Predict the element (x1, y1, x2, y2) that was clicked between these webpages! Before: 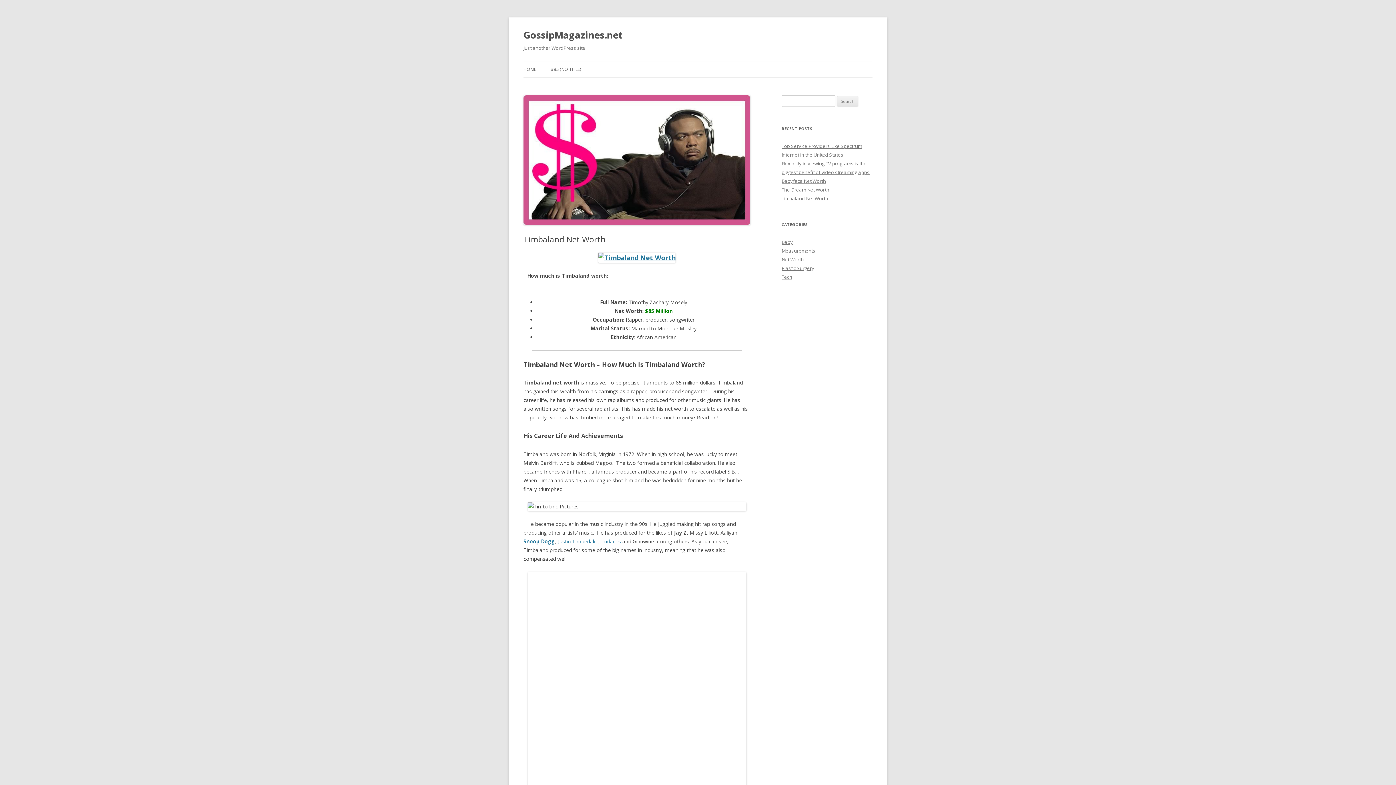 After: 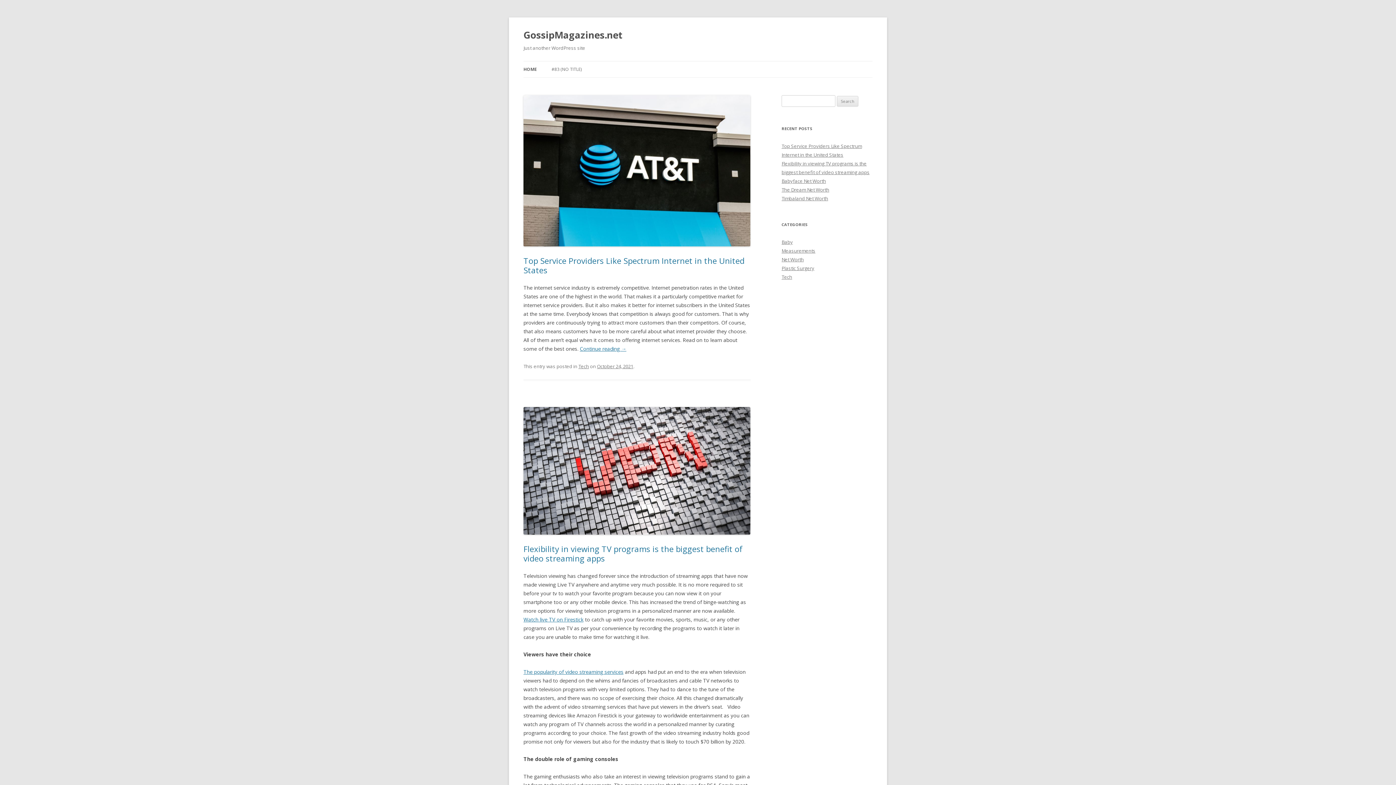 Action: label: HOME bbox: (523, 61, 536, 77)